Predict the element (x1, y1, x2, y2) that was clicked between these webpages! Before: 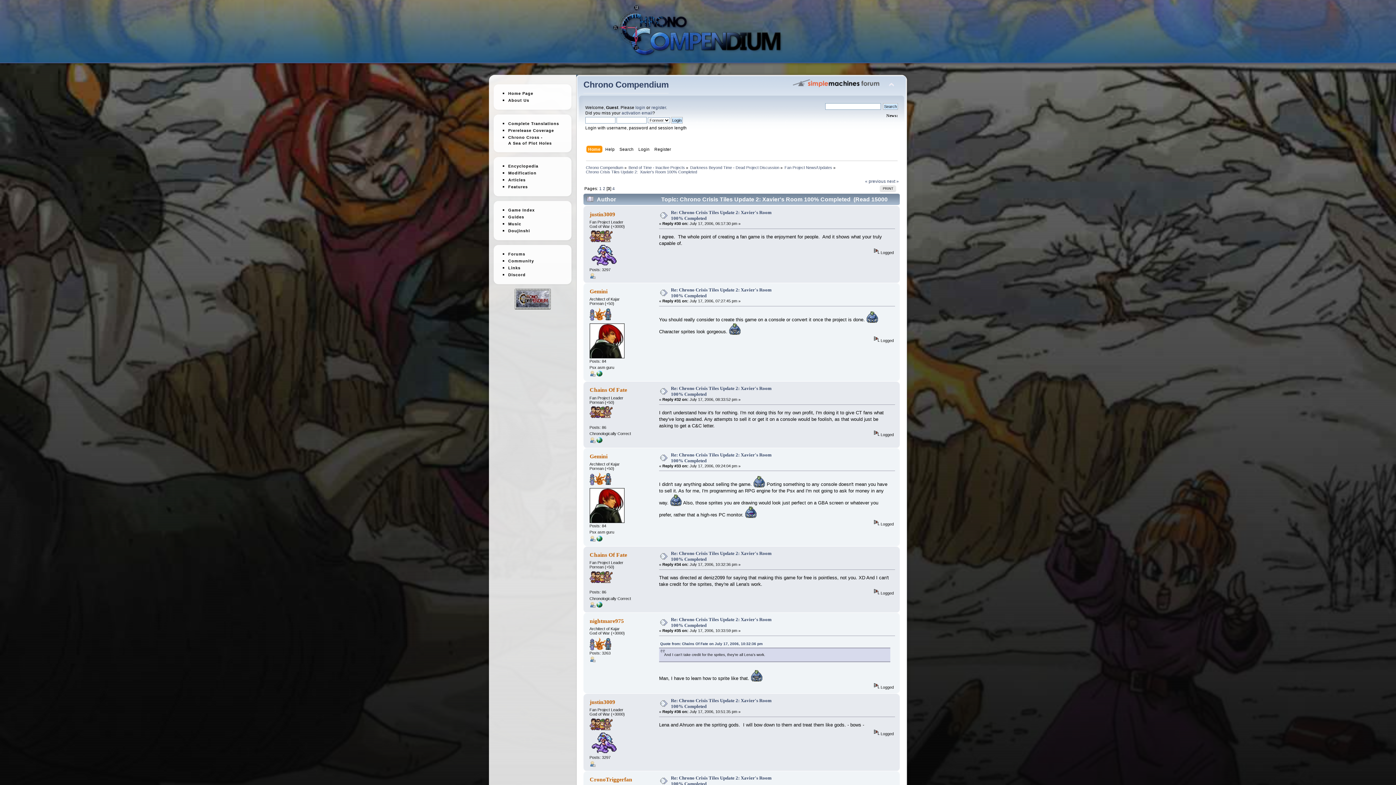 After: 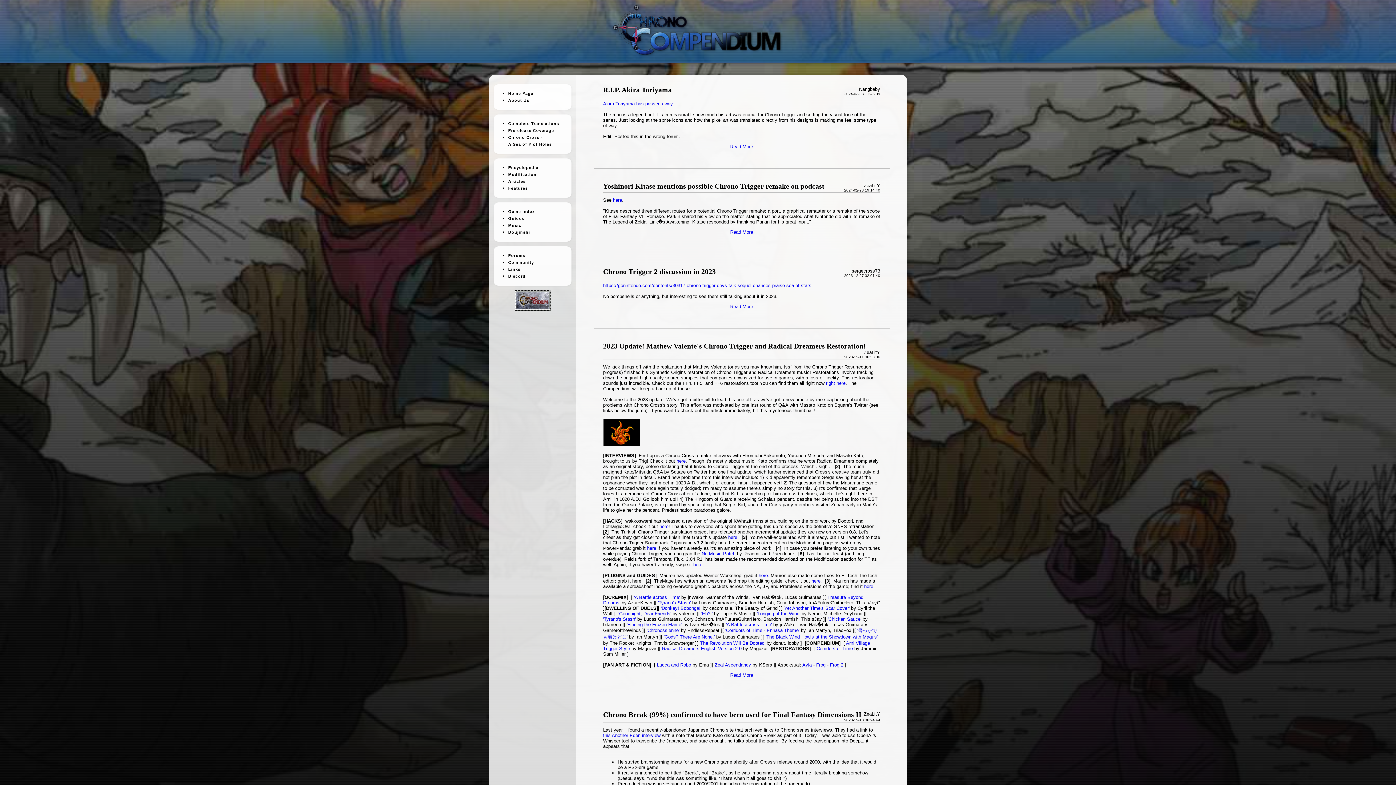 Action: bbox: (508, 91, 533, 95) label: Home Page